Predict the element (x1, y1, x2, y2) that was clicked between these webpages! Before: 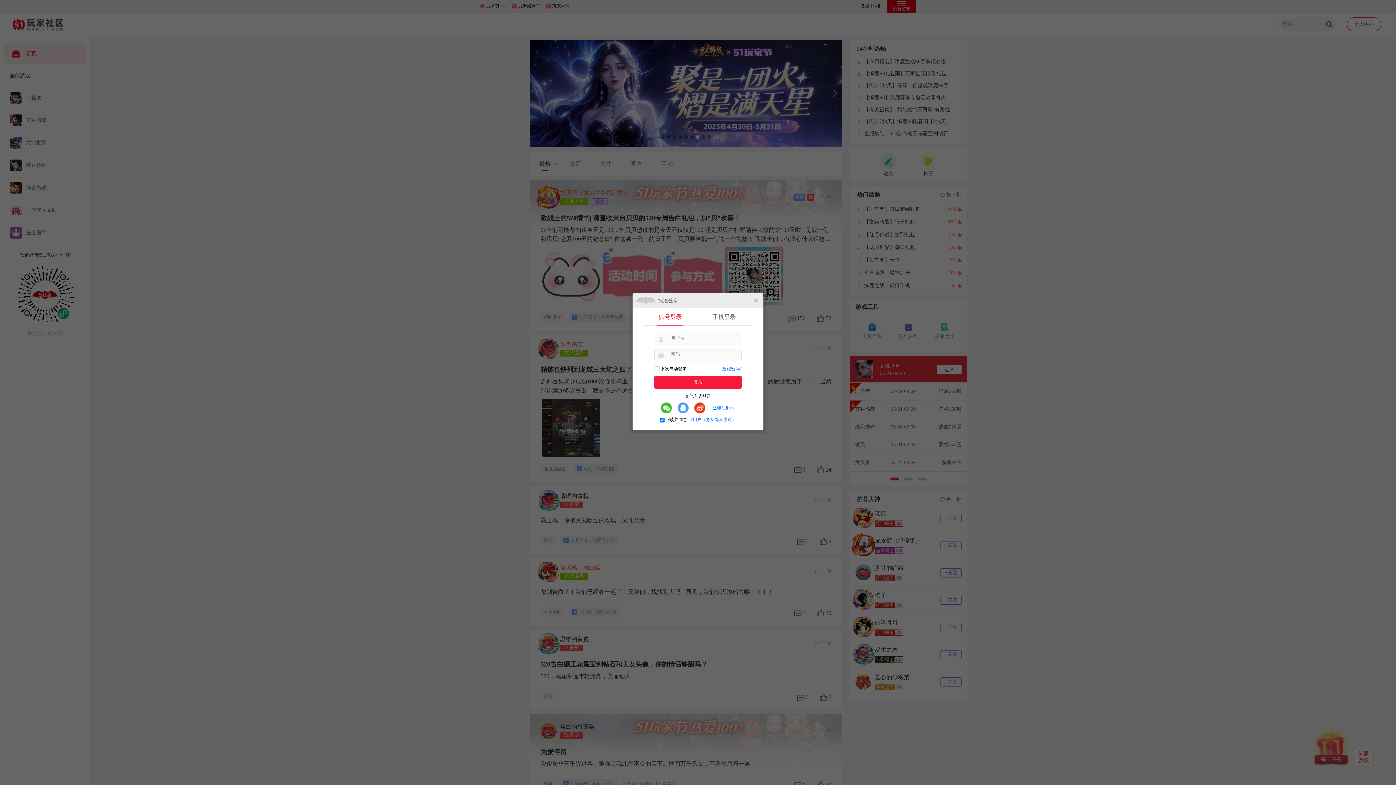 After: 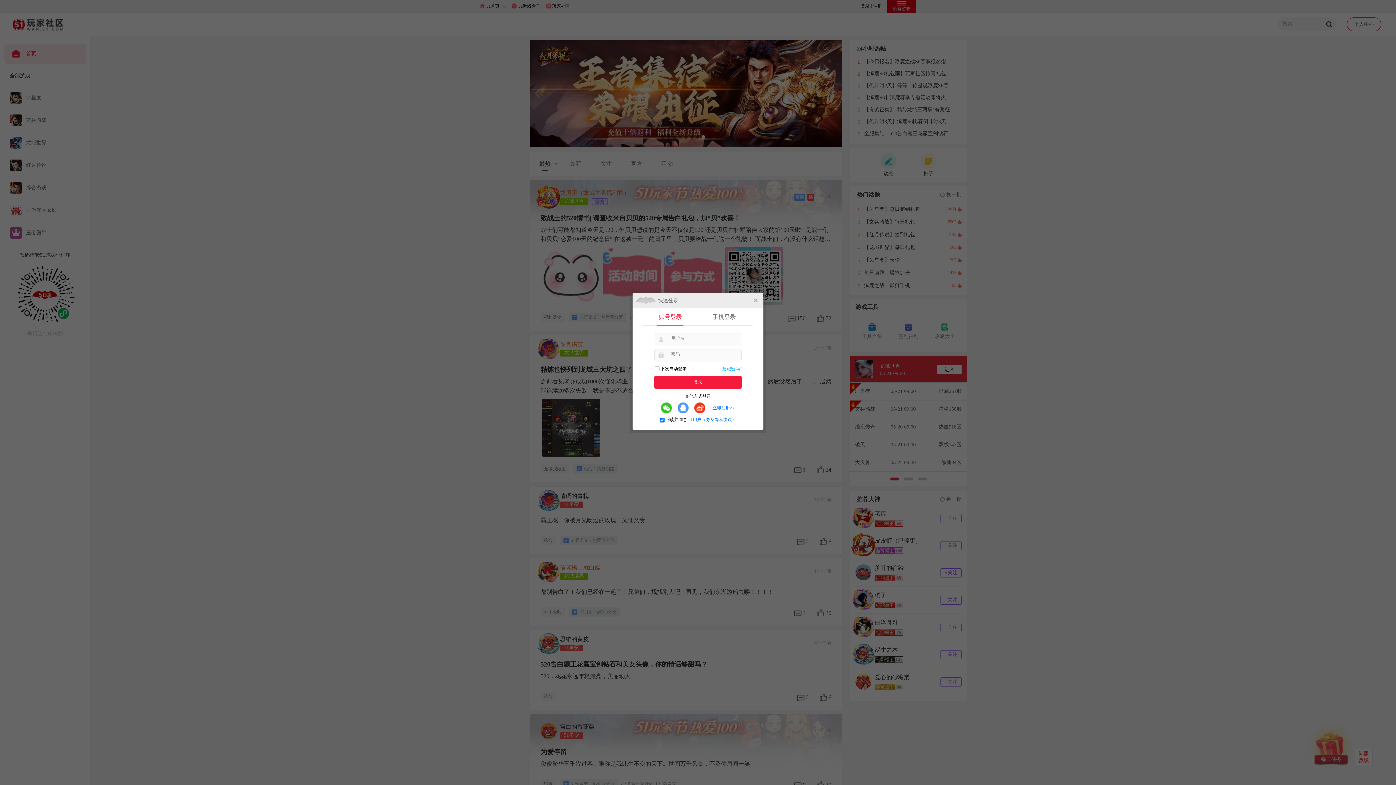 Action: label: 忘记密码? bbox: (722, 366, 741, 371)